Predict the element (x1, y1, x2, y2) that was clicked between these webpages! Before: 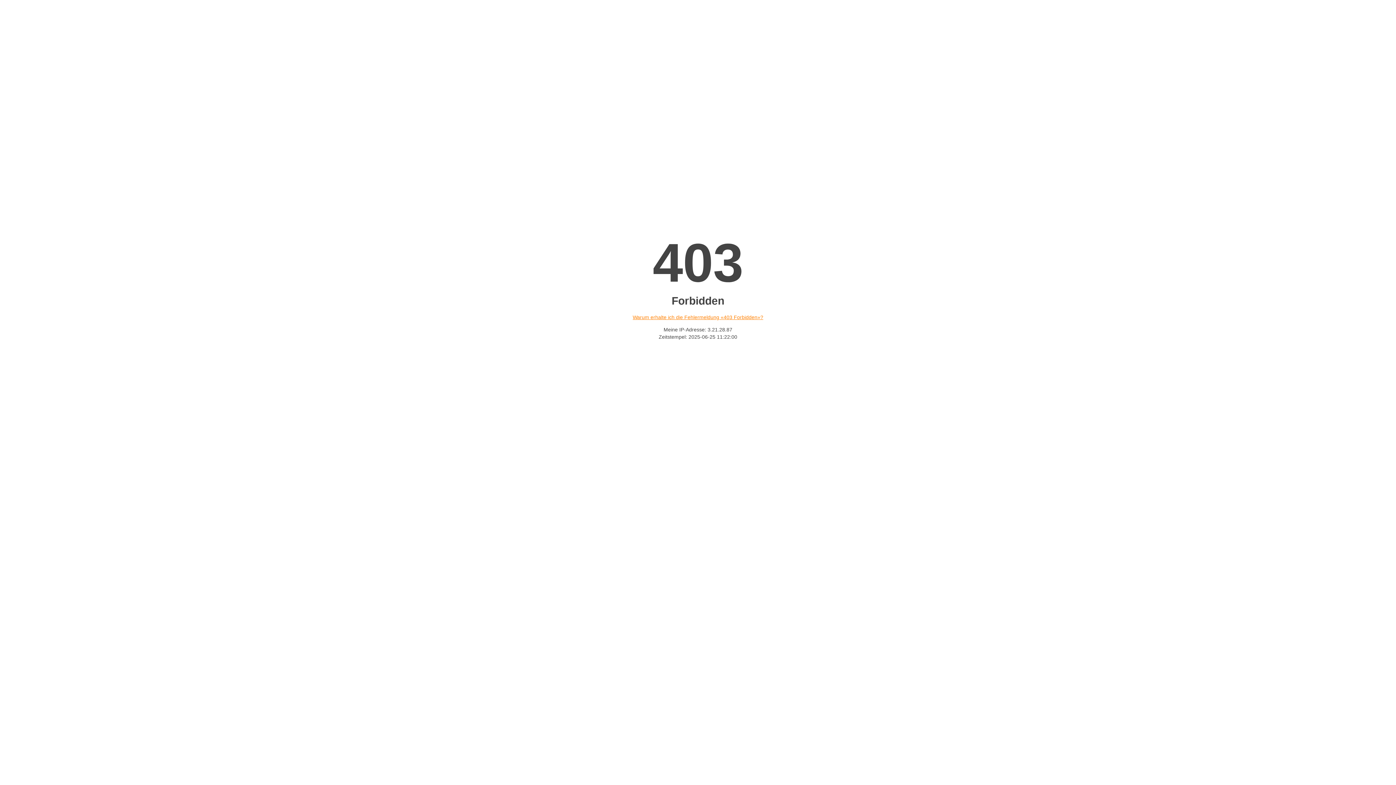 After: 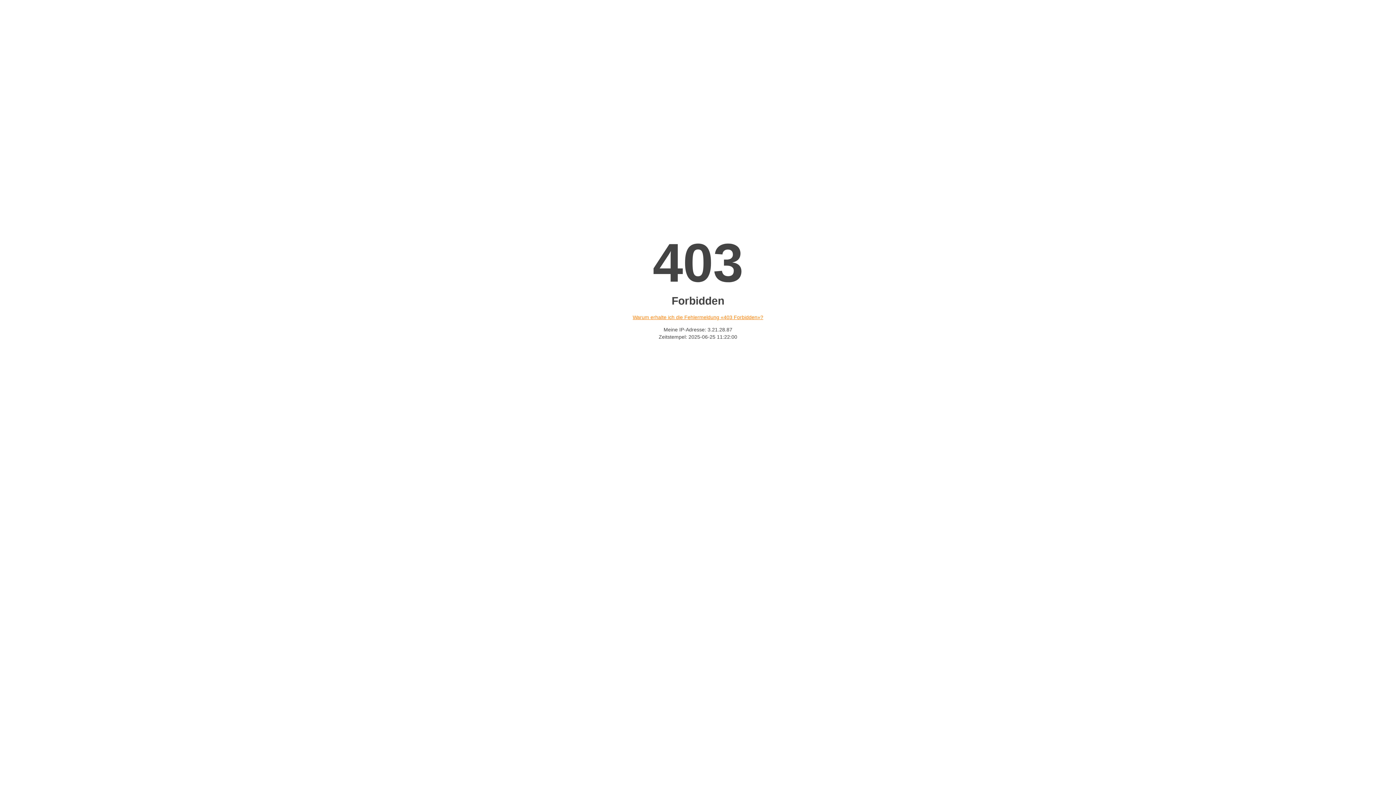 Action: label: Warum erhalte ich die Fehlermeldung «403 Forbidden»? bbox: (632, 314, 763, 320)